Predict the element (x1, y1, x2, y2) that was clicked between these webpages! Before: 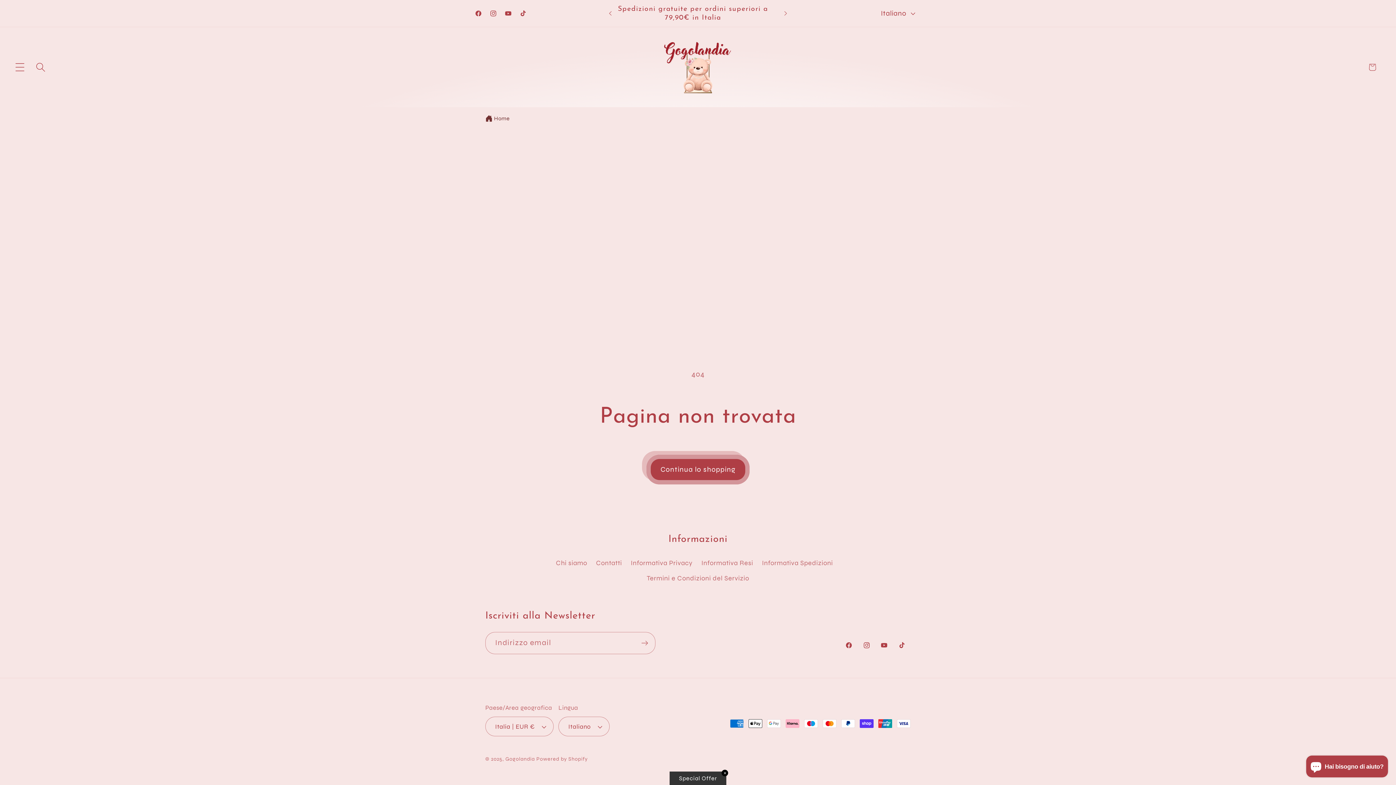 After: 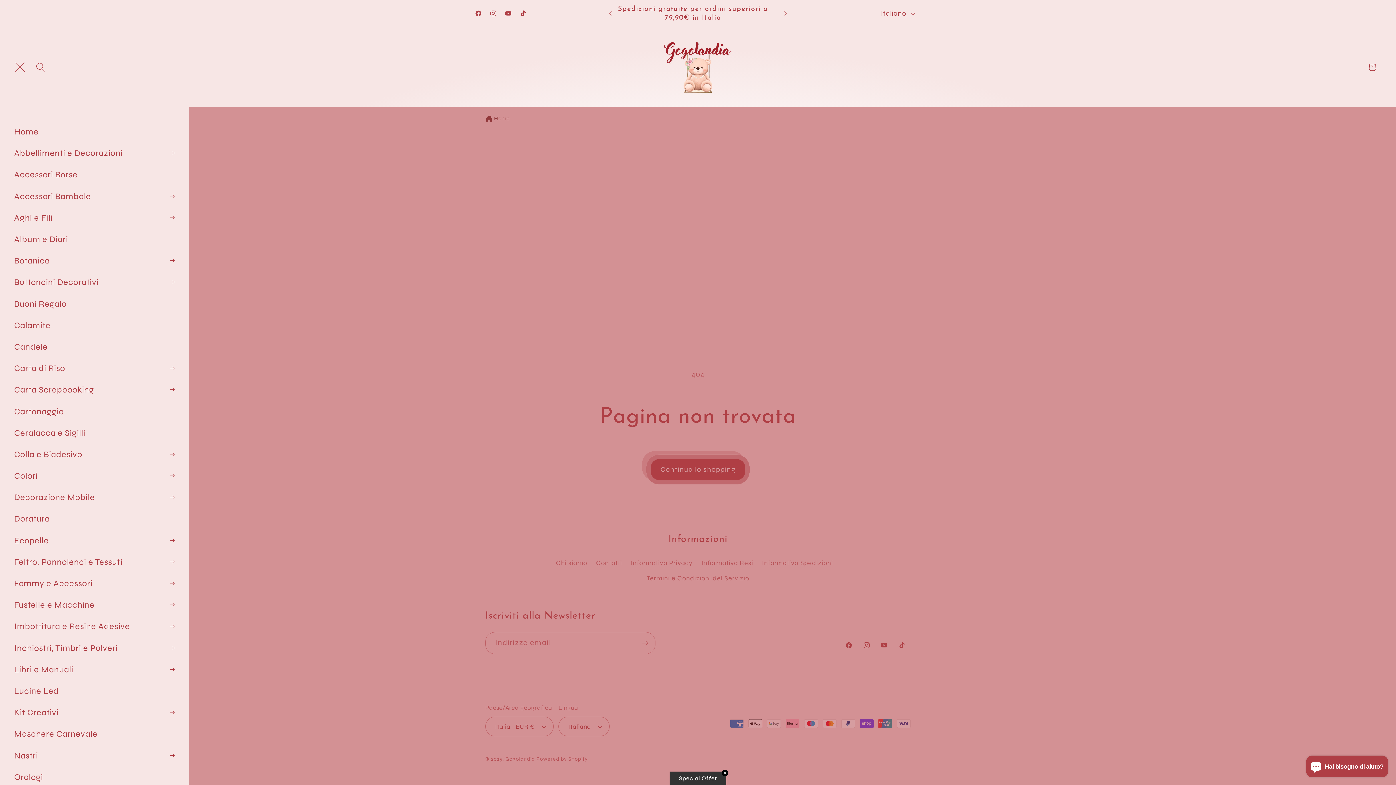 Action: bbox: (9, 56, 30, 77) label: Menu